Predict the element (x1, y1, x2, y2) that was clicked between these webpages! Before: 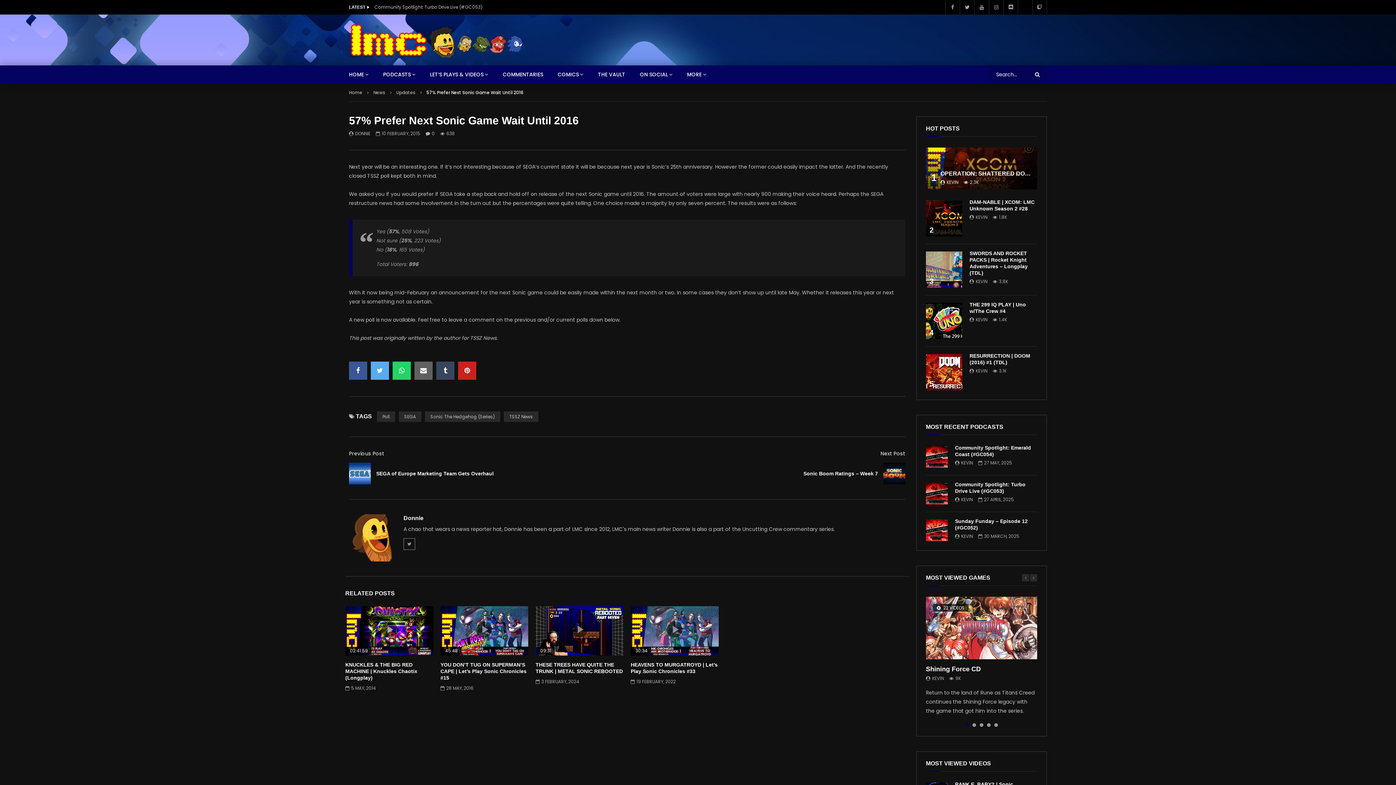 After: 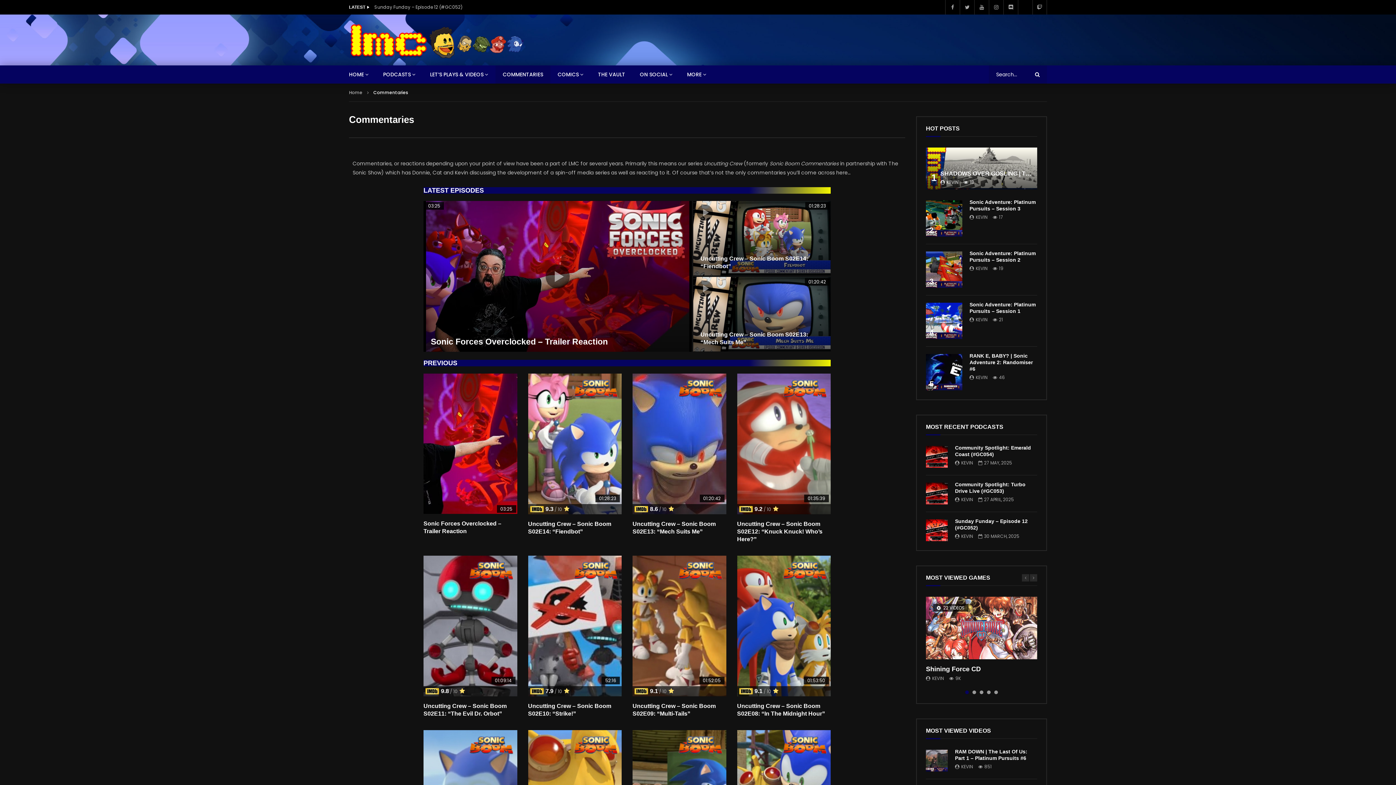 Action: label: COMMENTARIES bbox: (495, 65, 550, 83)